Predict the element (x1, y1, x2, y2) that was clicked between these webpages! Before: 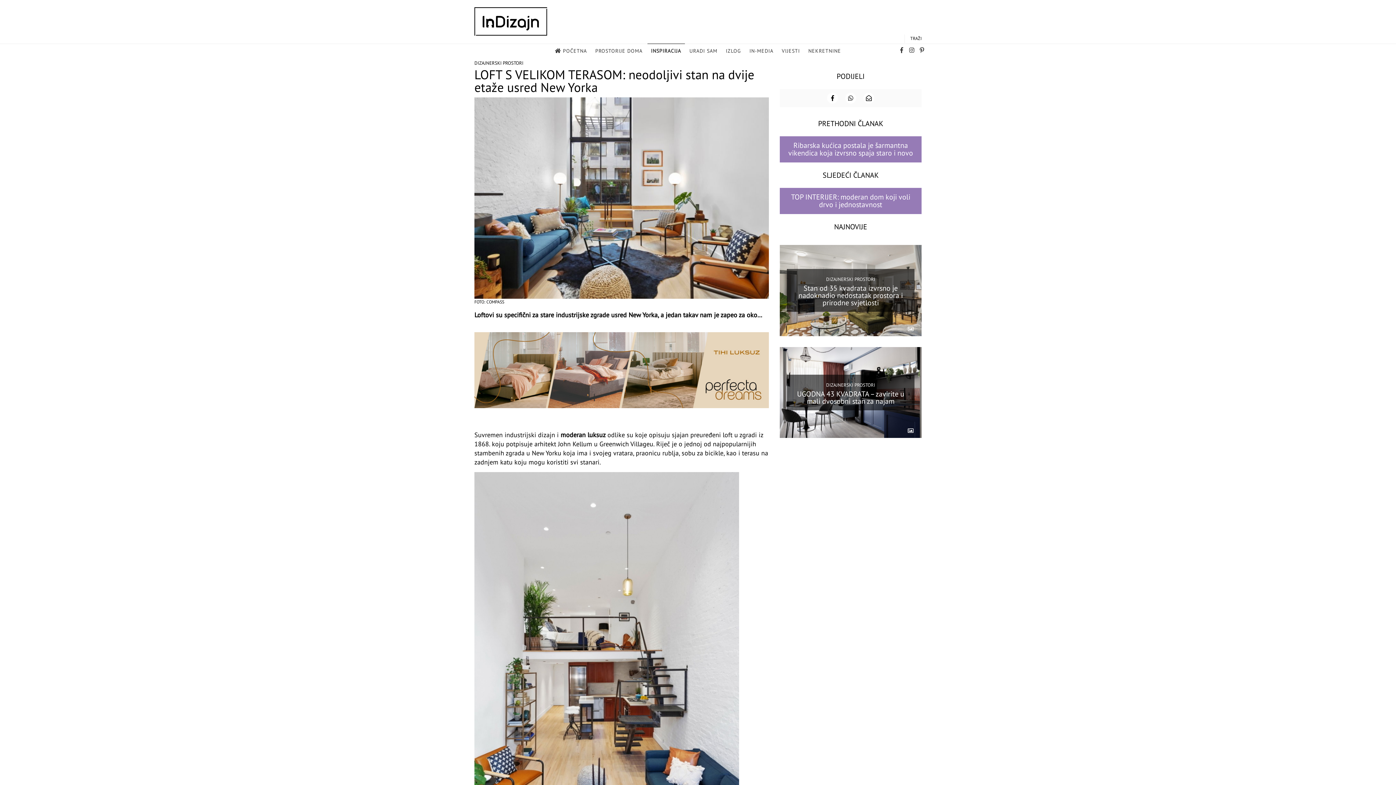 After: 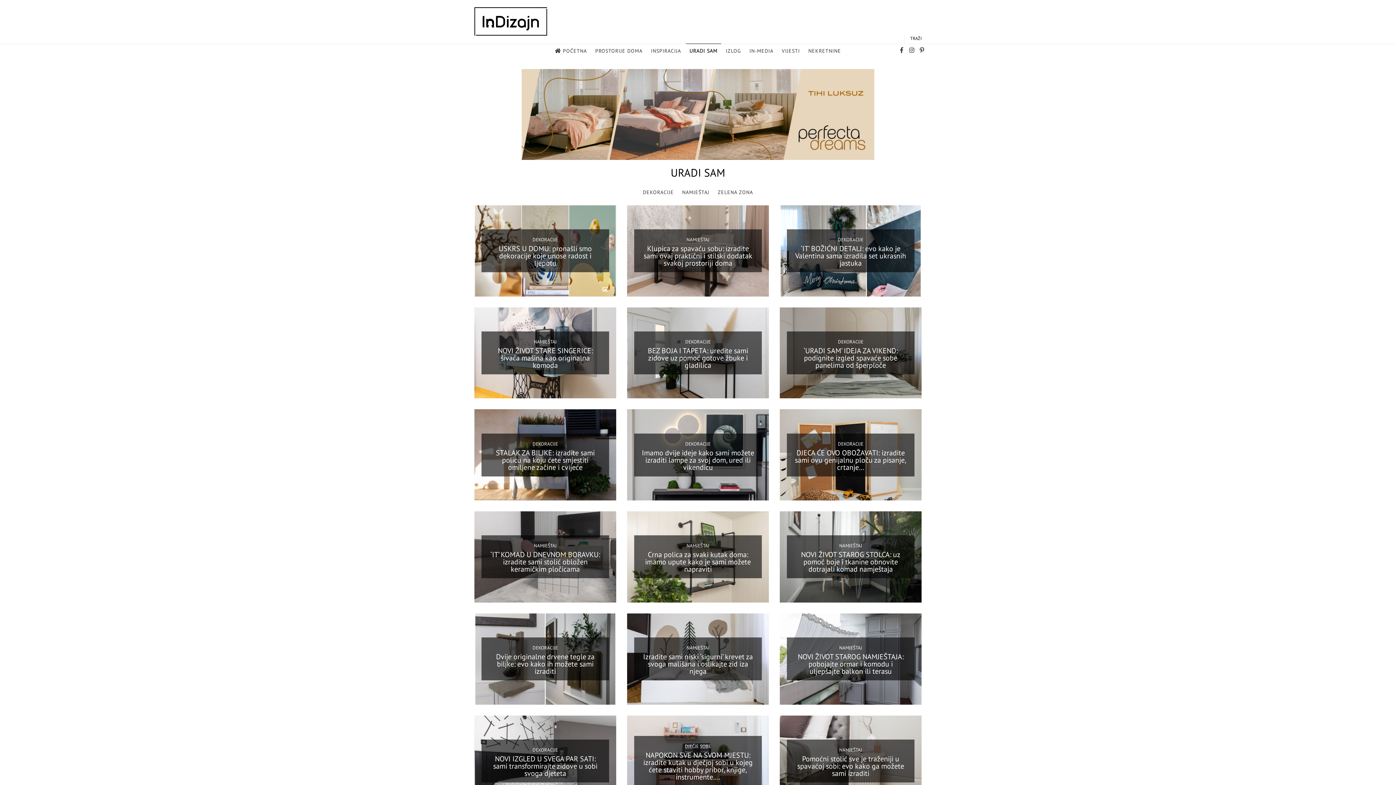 Action: label: URADI SAM bbox: (686, 44, 721, 58)